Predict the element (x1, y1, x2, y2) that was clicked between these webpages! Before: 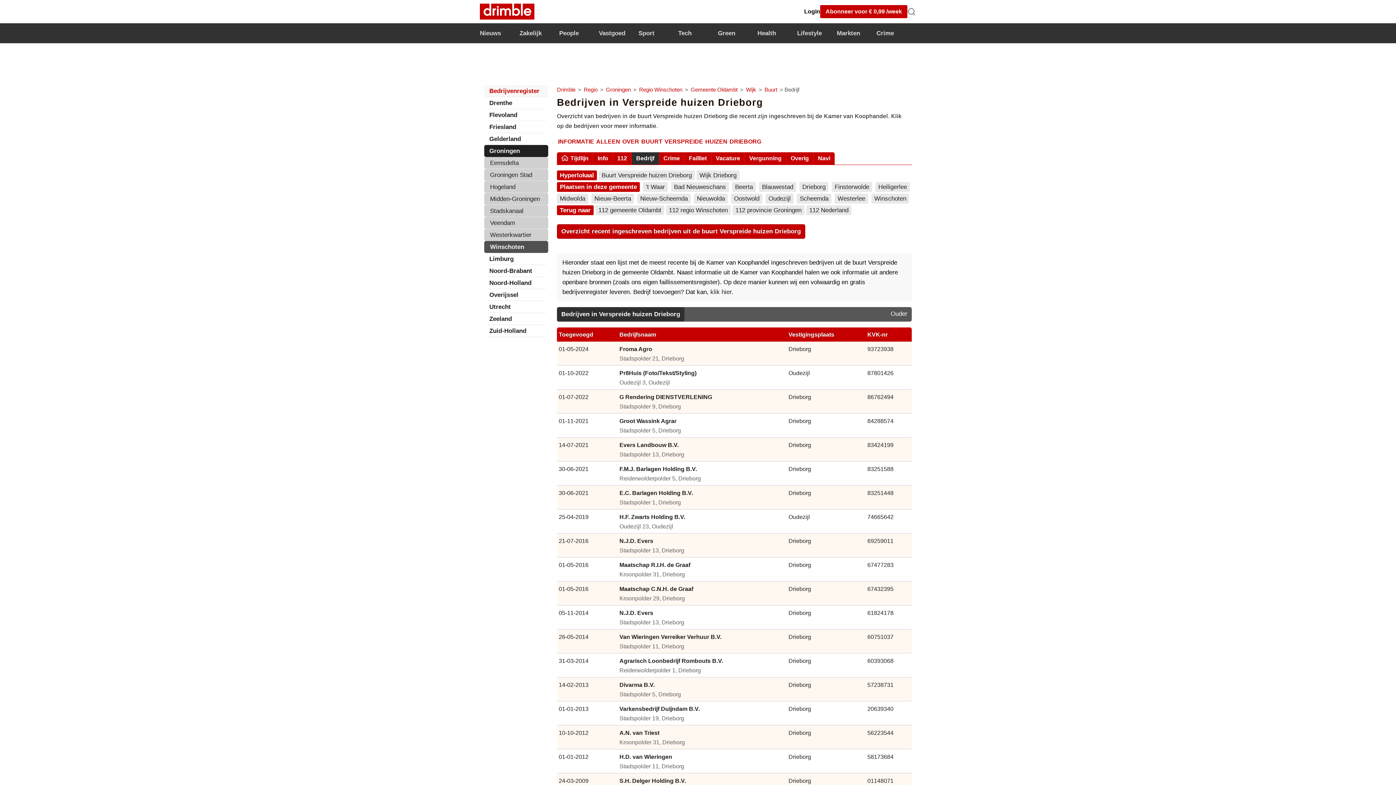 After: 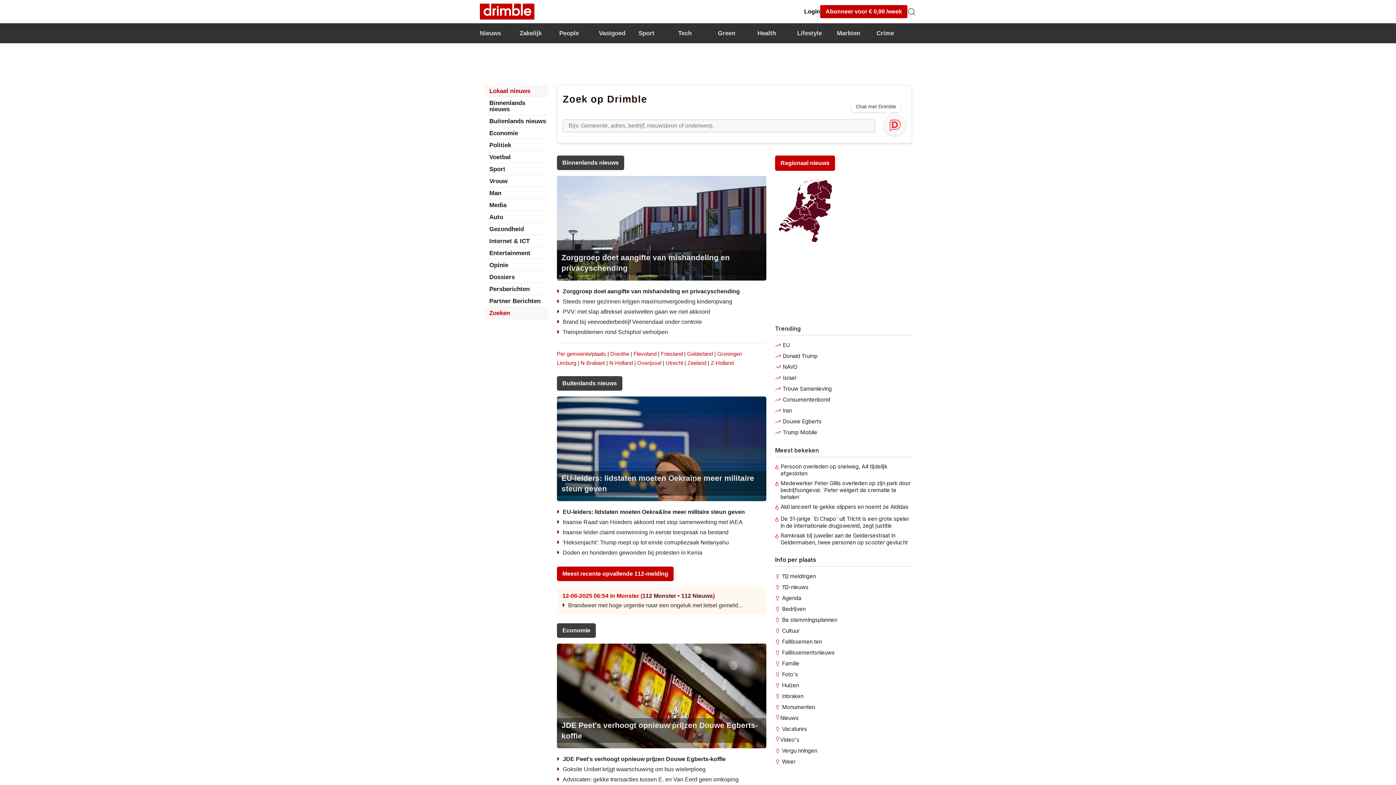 Action: bbox: (557, 86, 575, 92) label: Drimble